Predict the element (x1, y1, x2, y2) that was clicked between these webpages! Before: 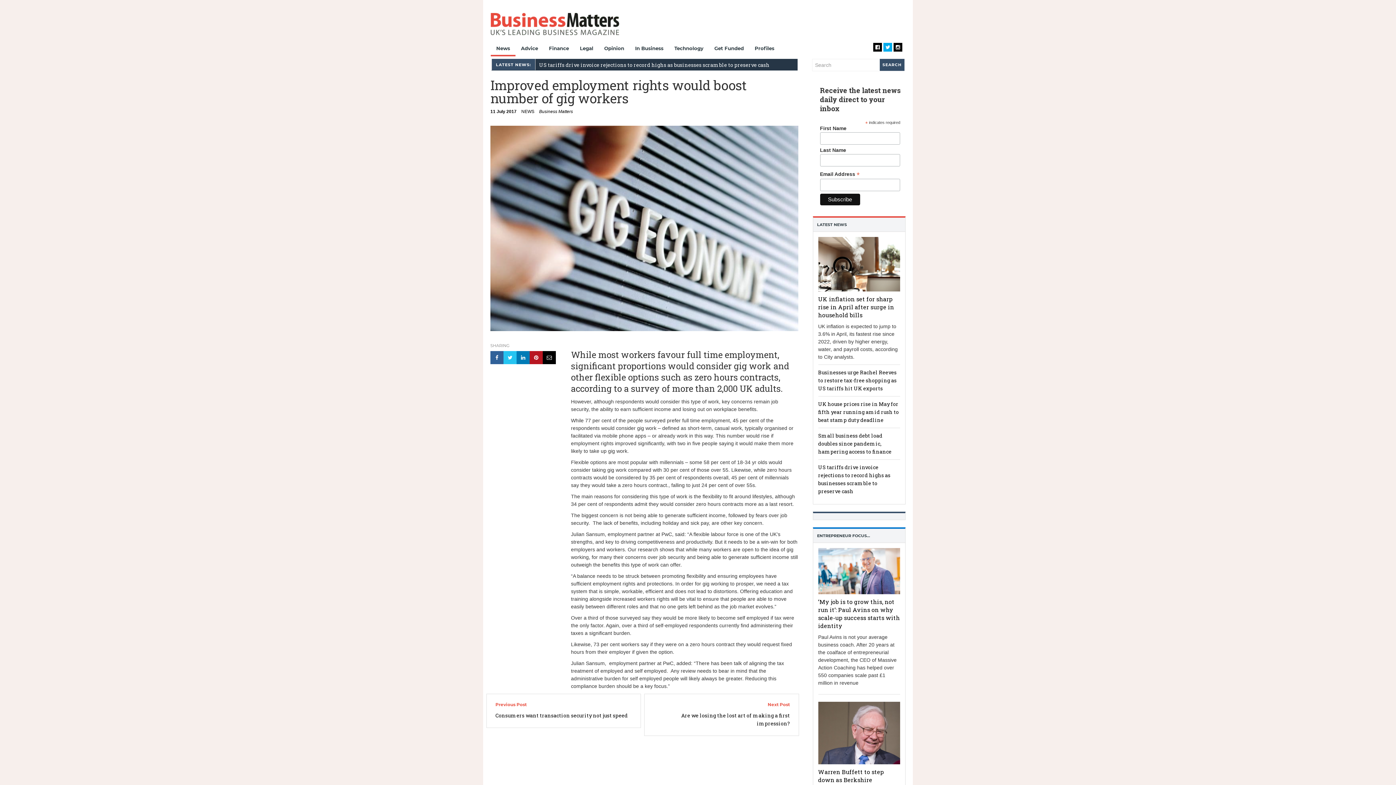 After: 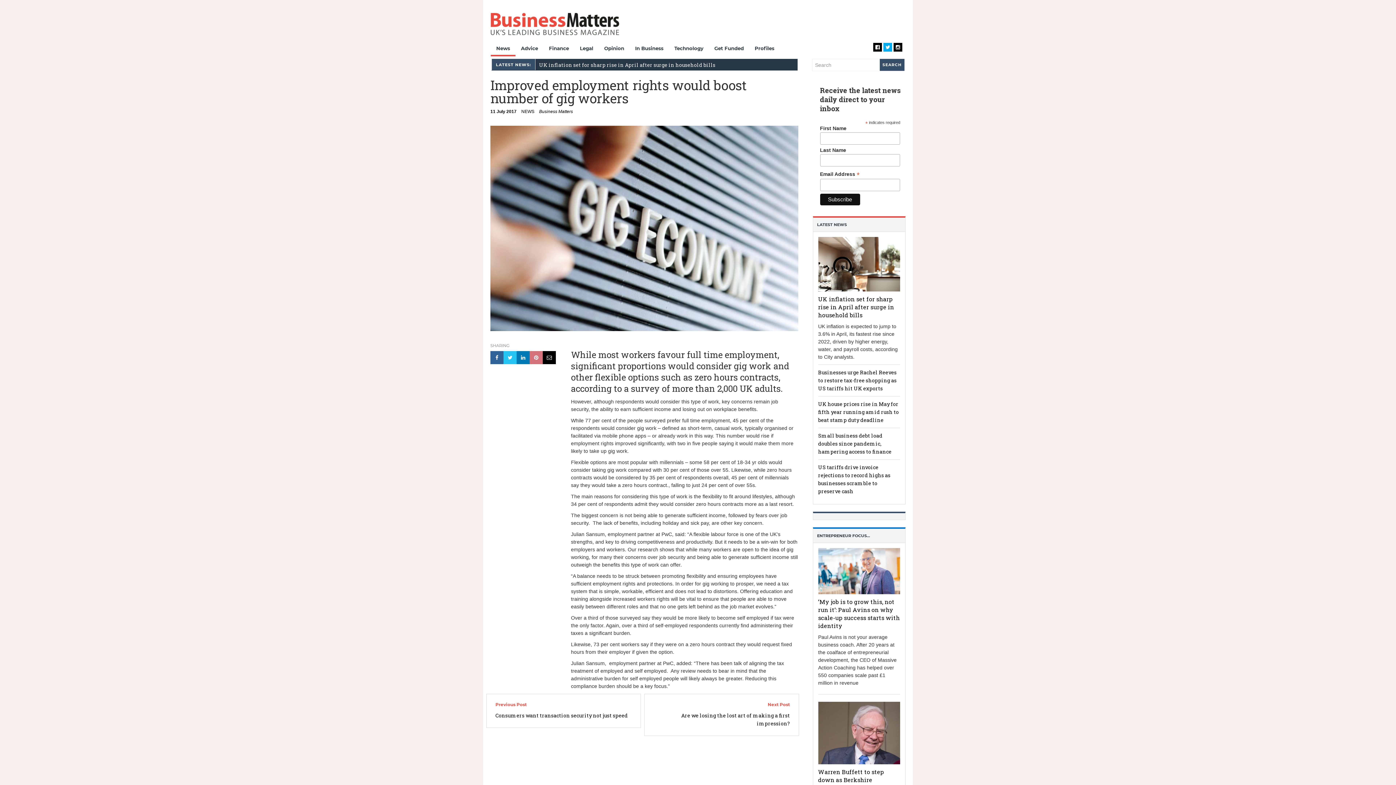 Action: bbox: (529, 354, 542, 360)